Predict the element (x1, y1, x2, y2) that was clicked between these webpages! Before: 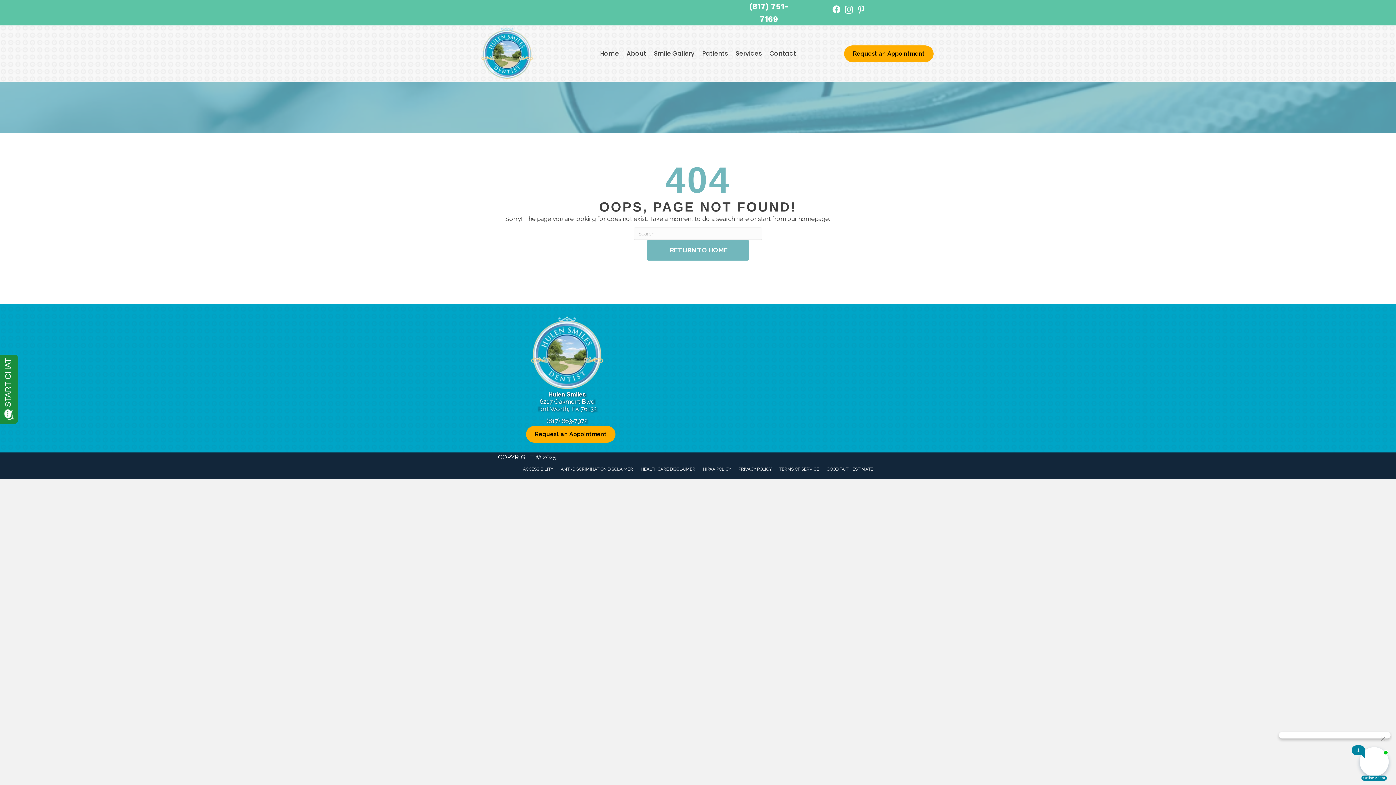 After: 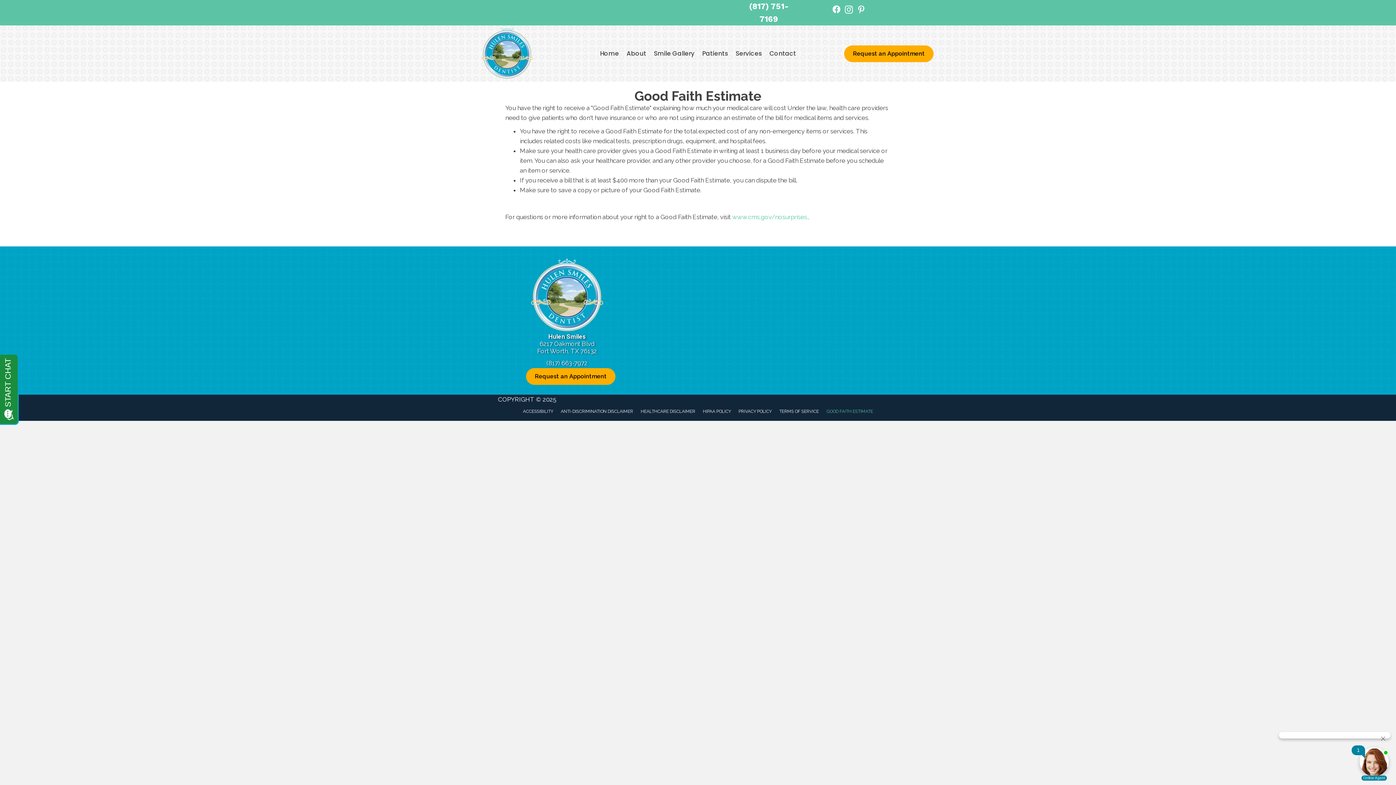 Action: label: GOOD FAITH ESTIMATE bbox: (823, 463, 876, 475)